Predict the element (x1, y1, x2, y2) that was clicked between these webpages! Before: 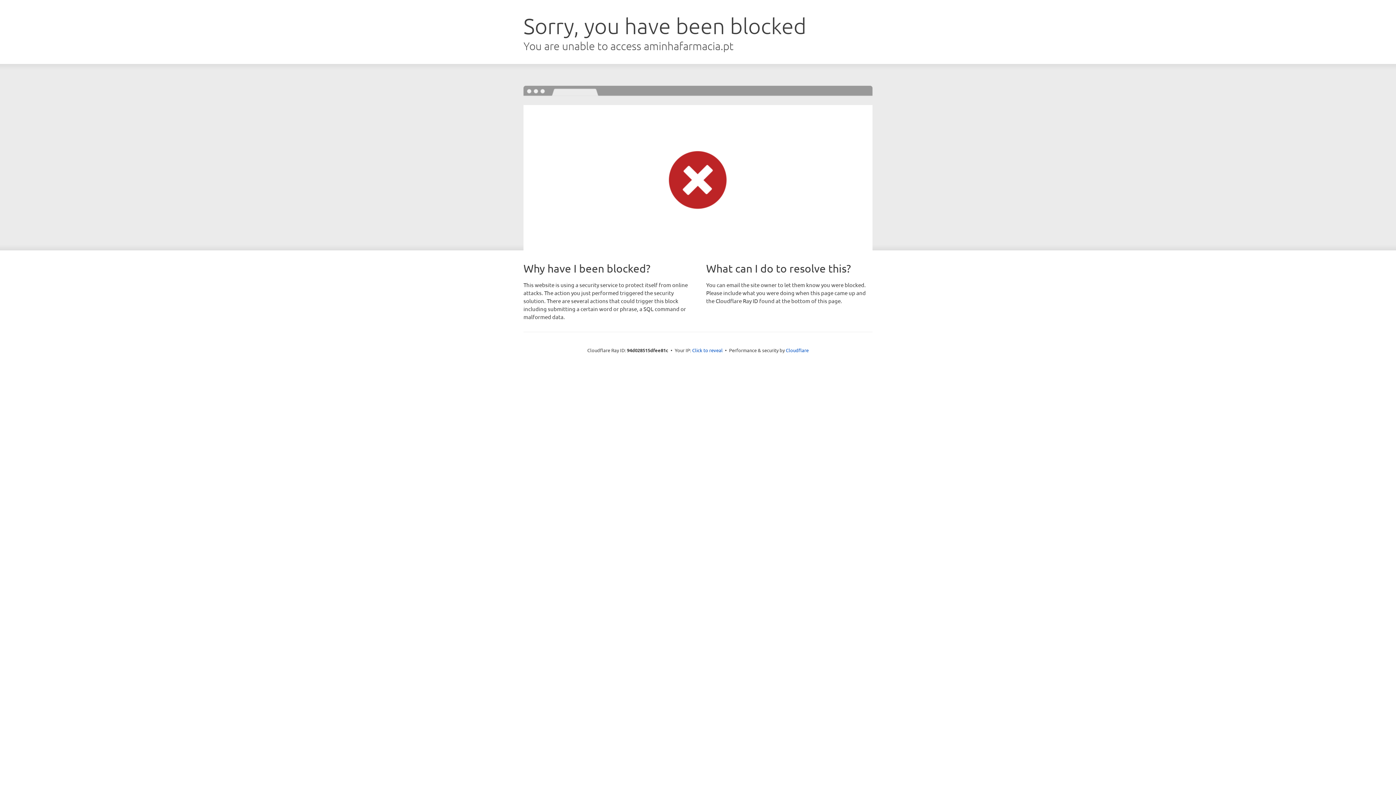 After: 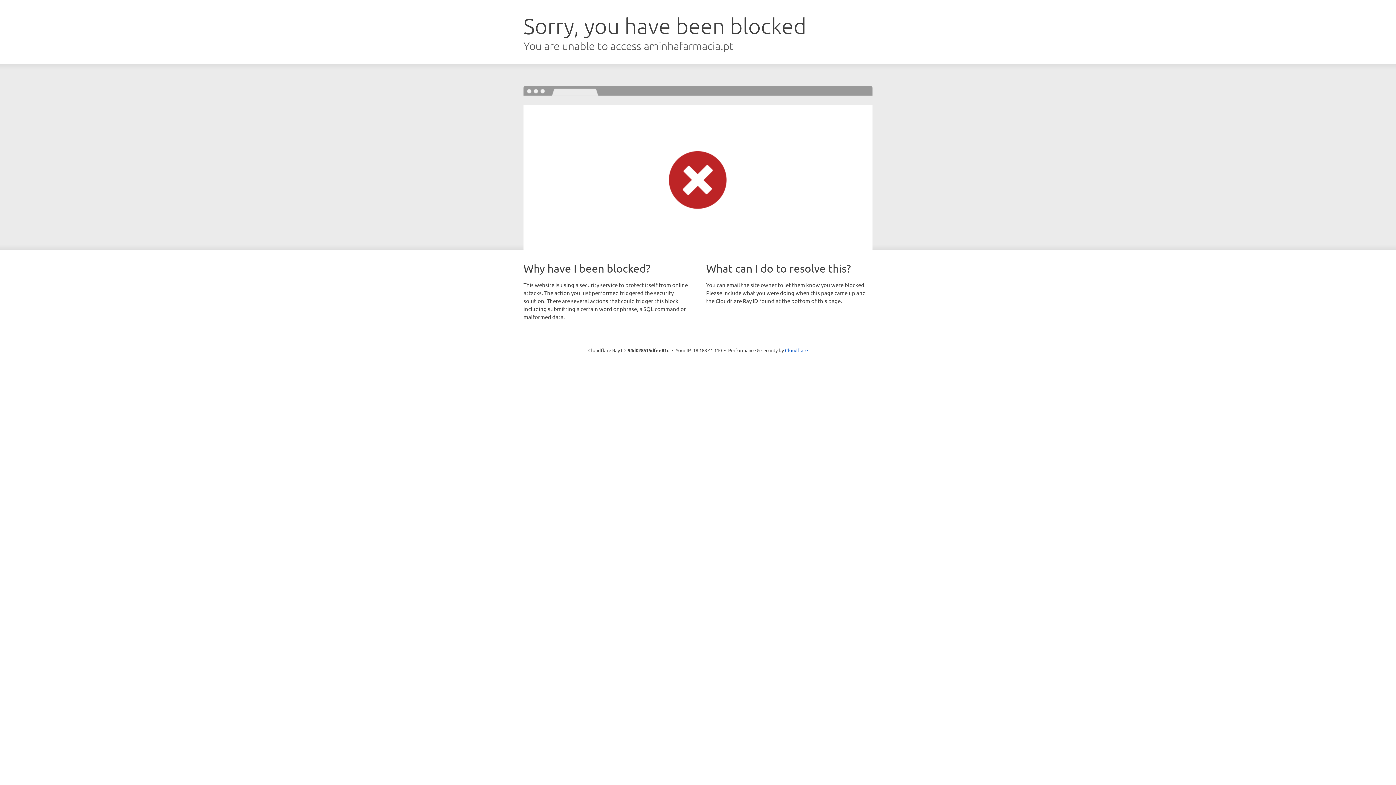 Action: bbox: (692, 346, 722, 353) label: Click to reveal